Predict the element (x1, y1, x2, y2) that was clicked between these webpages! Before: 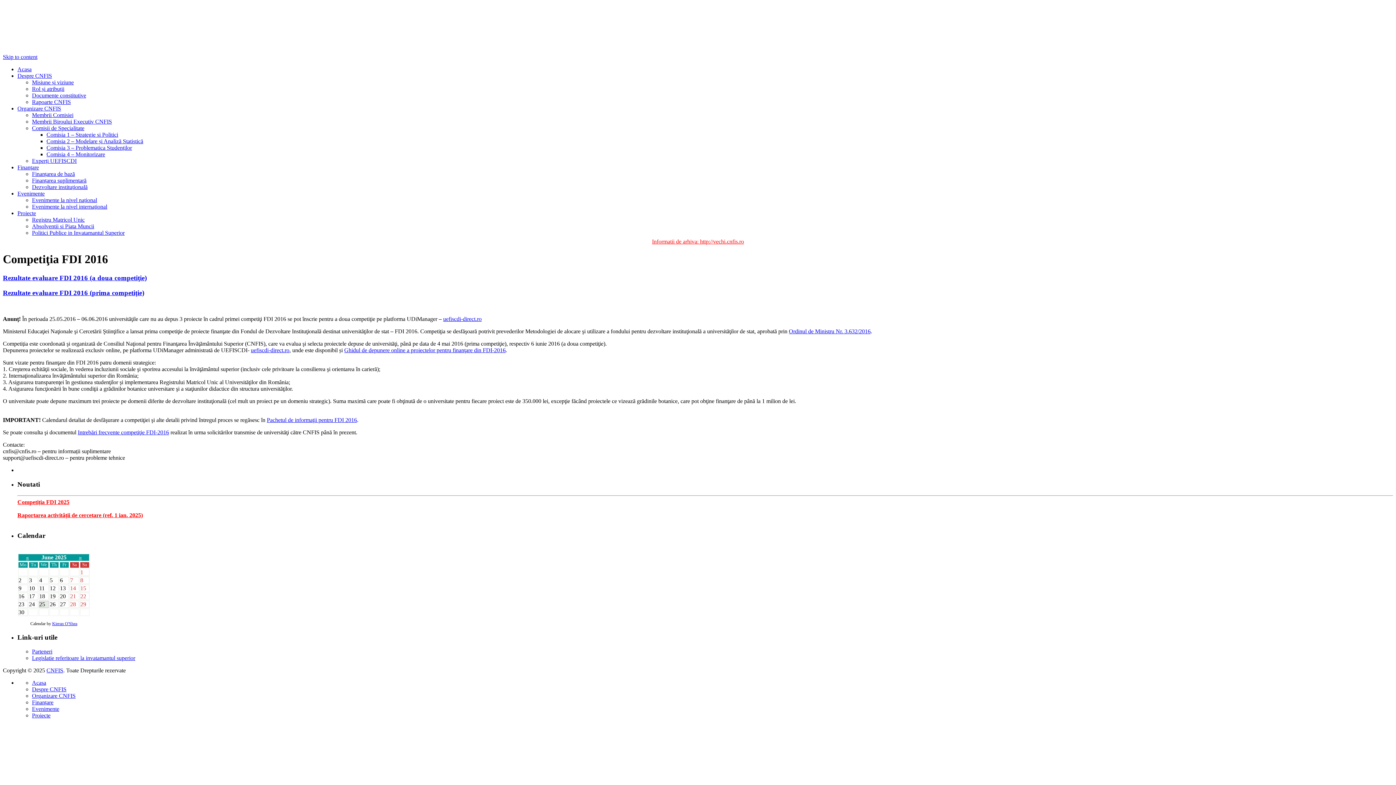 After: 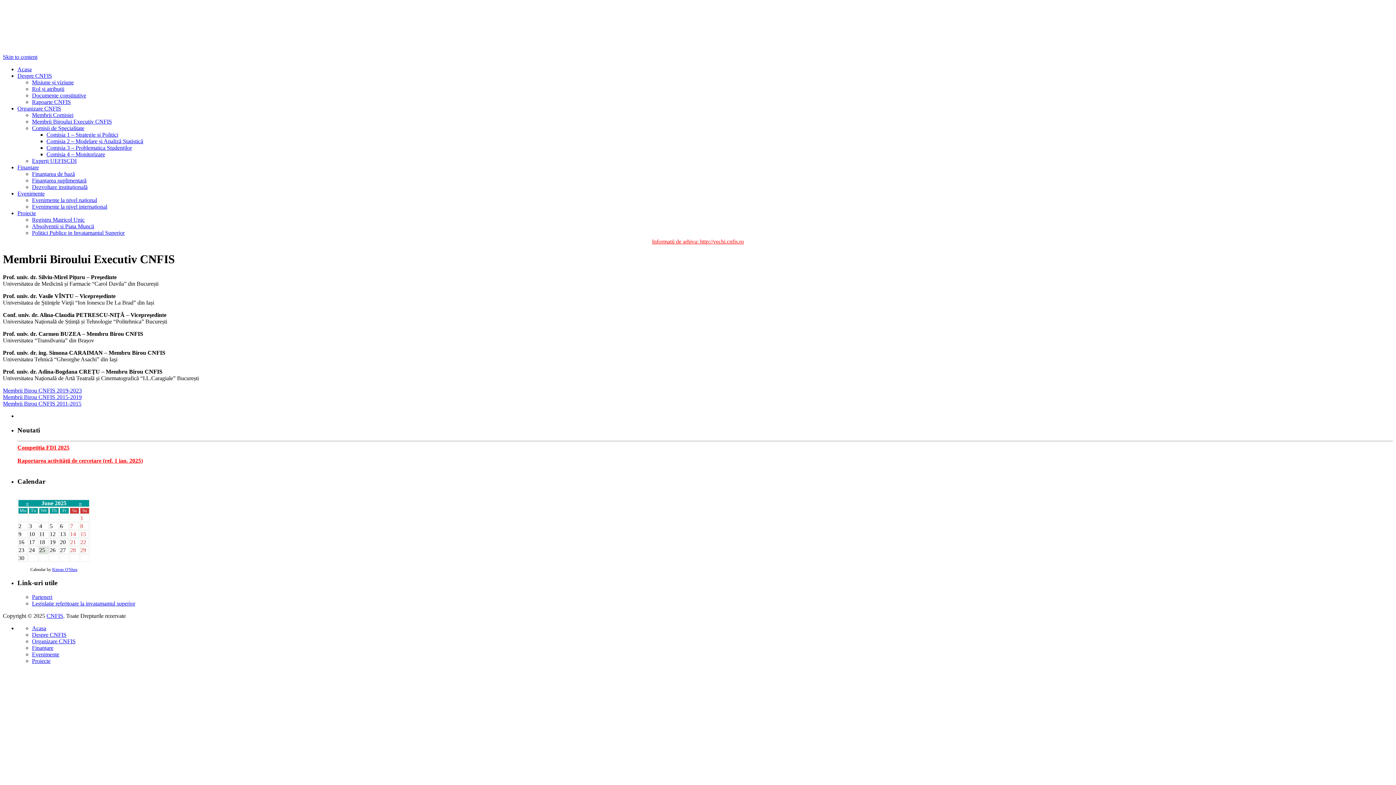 Action: bbox: (32, 118, 112, 124) label: Membrii Biroului Executiv CNFIS